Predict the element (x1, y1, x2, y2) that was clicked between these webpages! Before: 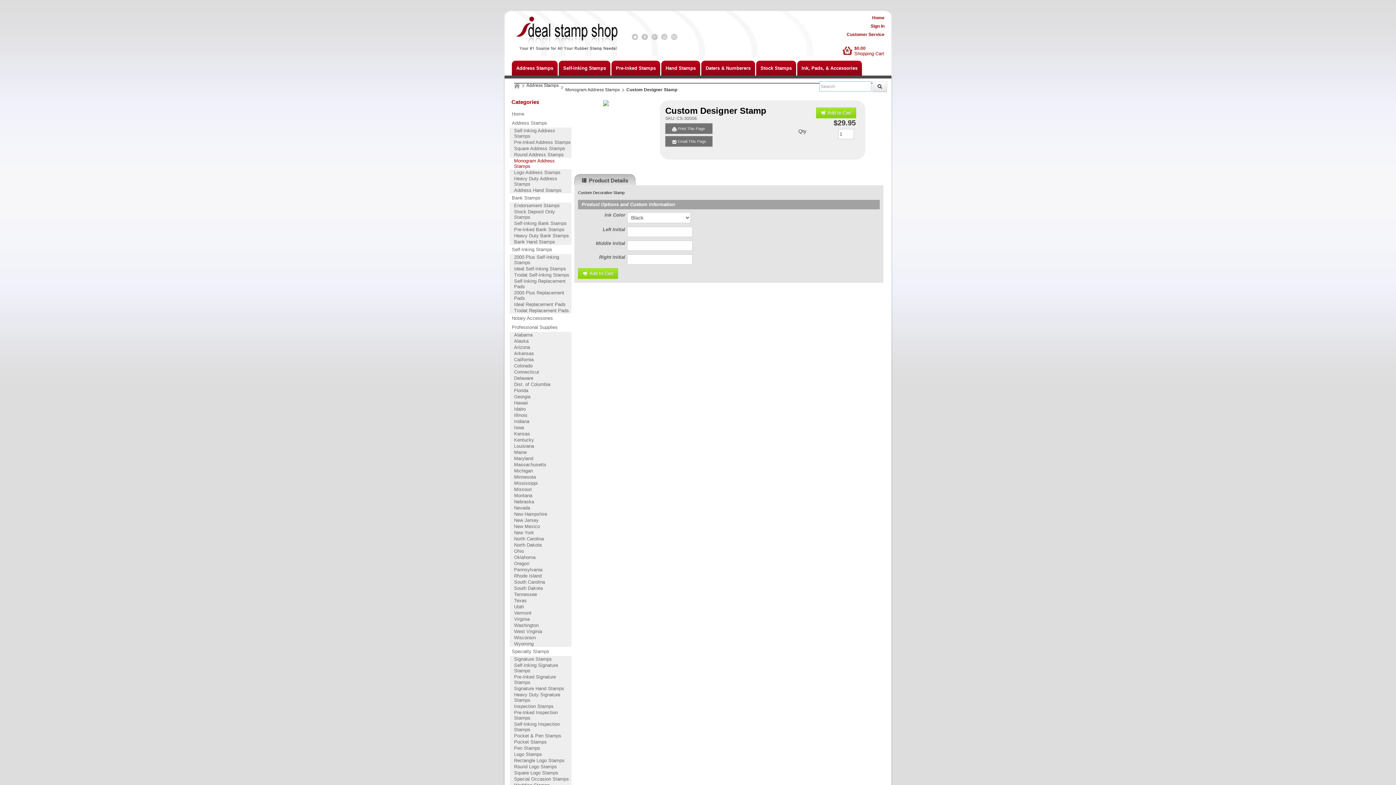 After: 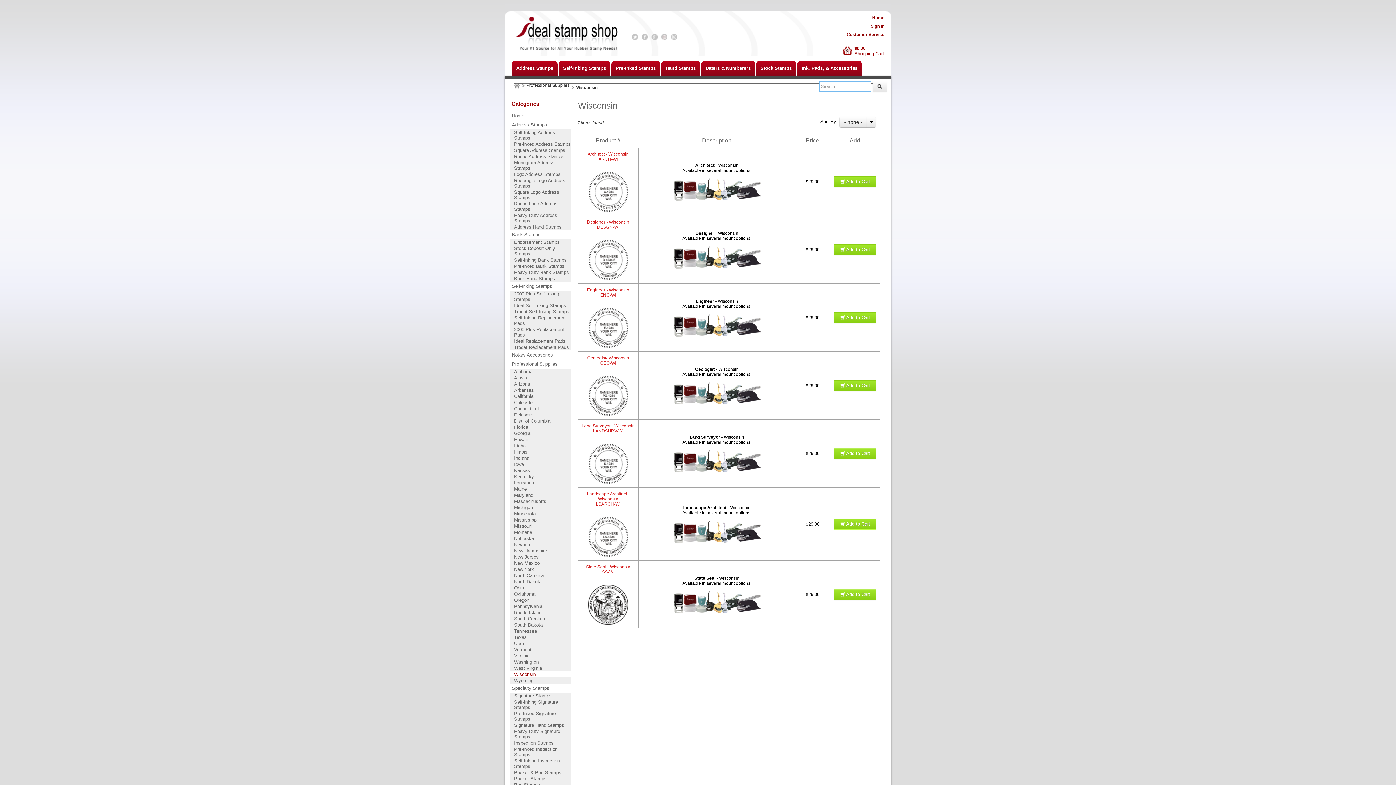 Action: bbox: (509, 634, 571, 641) label: Wisconsin